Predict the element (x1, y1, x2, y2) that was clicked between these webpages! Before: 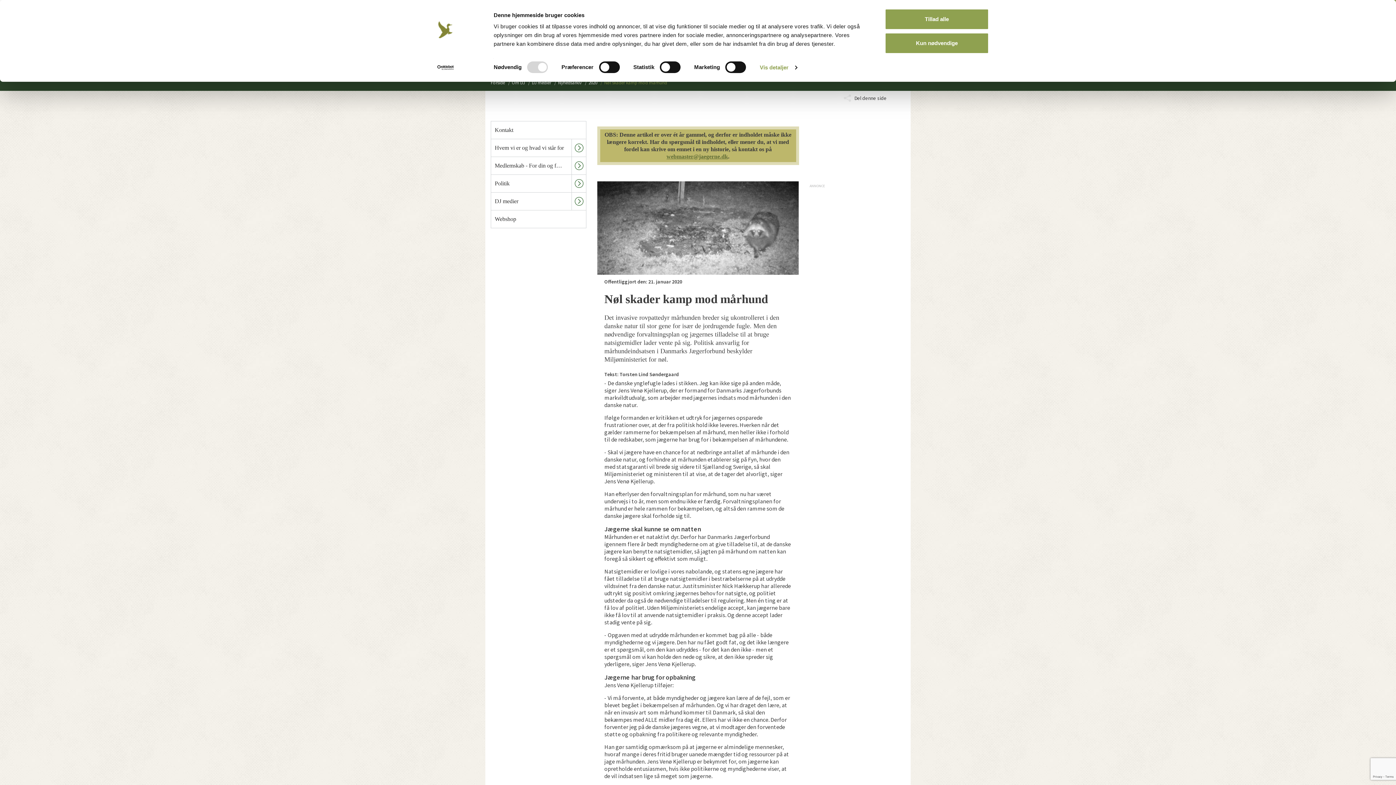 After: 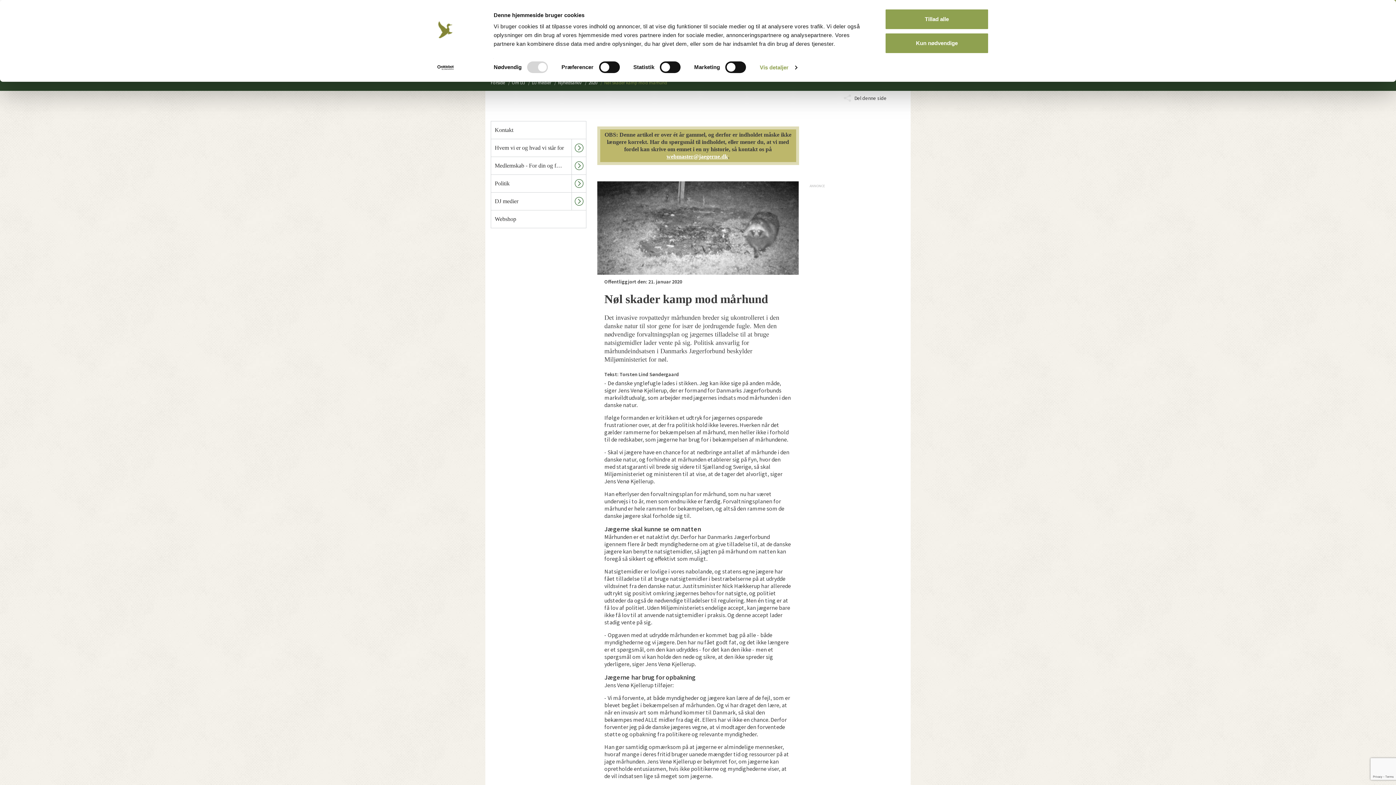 Action: bbox: (666, 153, 728, 159) label: webmaster@jaegerne.dk